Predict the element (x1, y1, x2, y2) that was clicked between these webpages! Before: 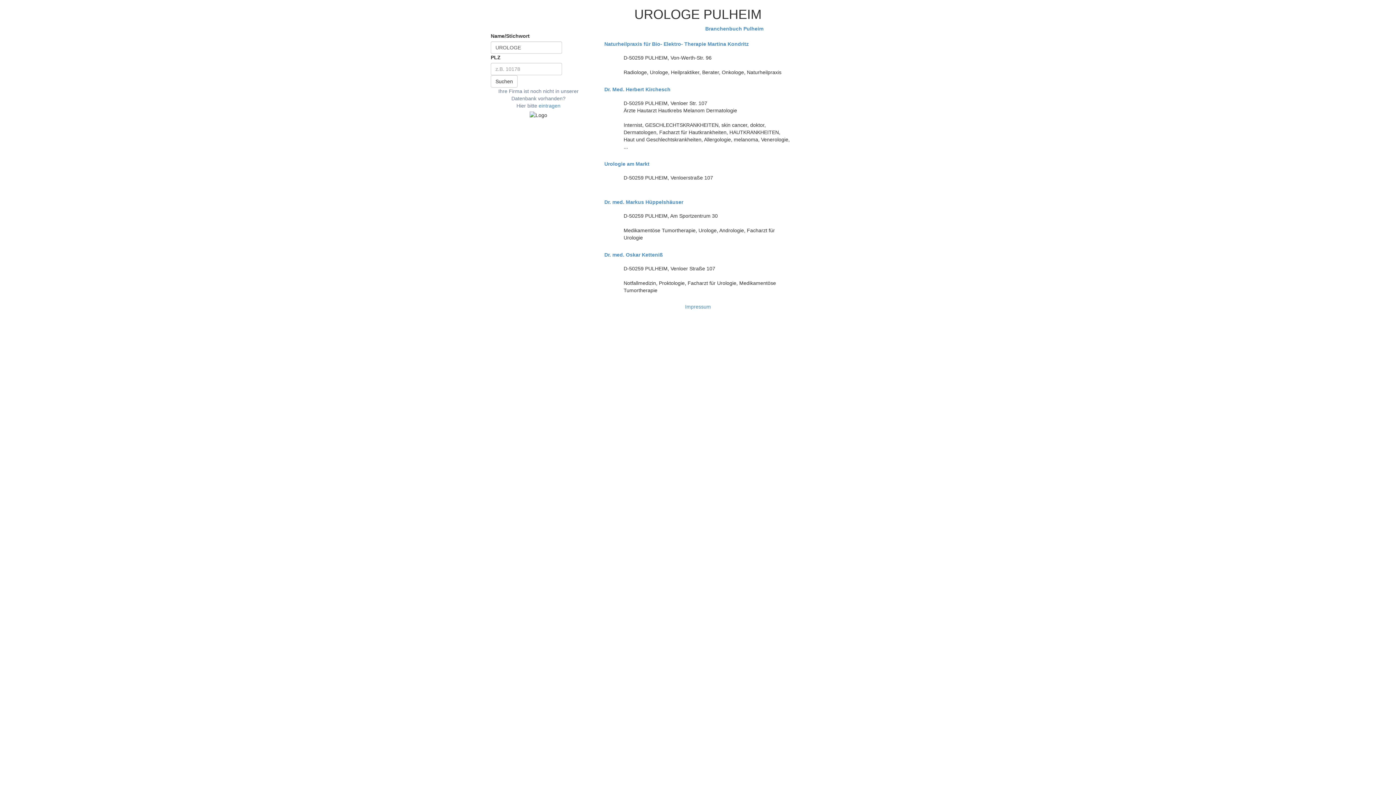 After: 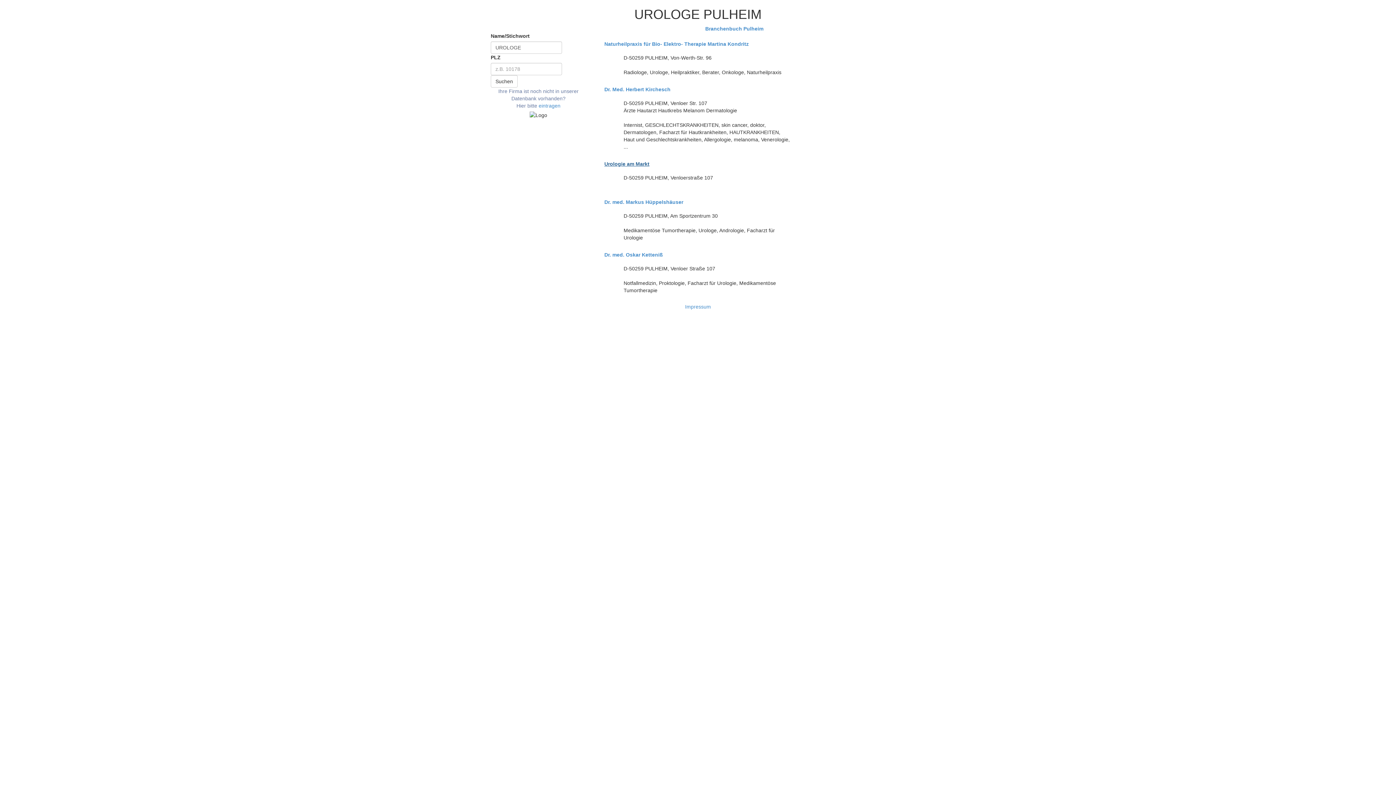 Action: label: Urologie am Markt bbox: (604, 161, 791, 166)